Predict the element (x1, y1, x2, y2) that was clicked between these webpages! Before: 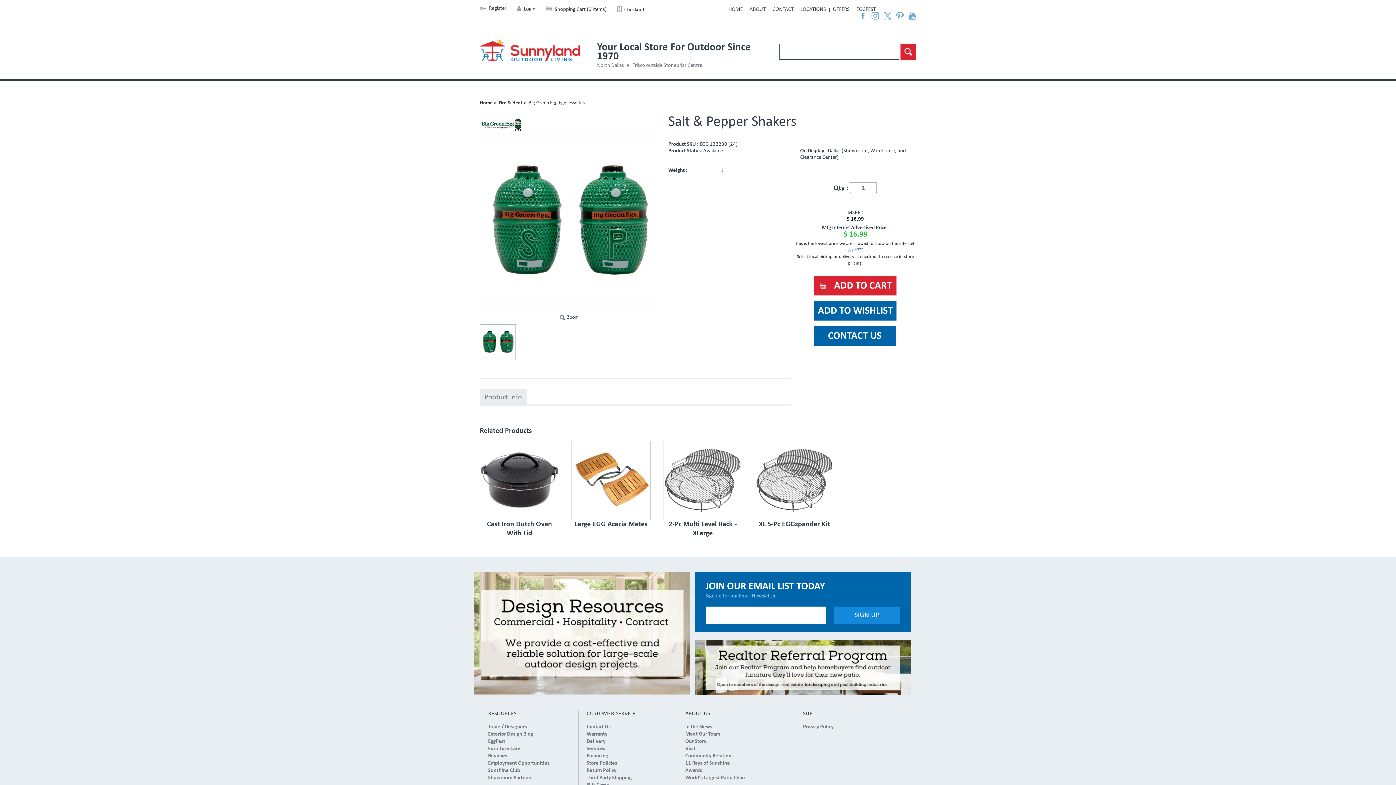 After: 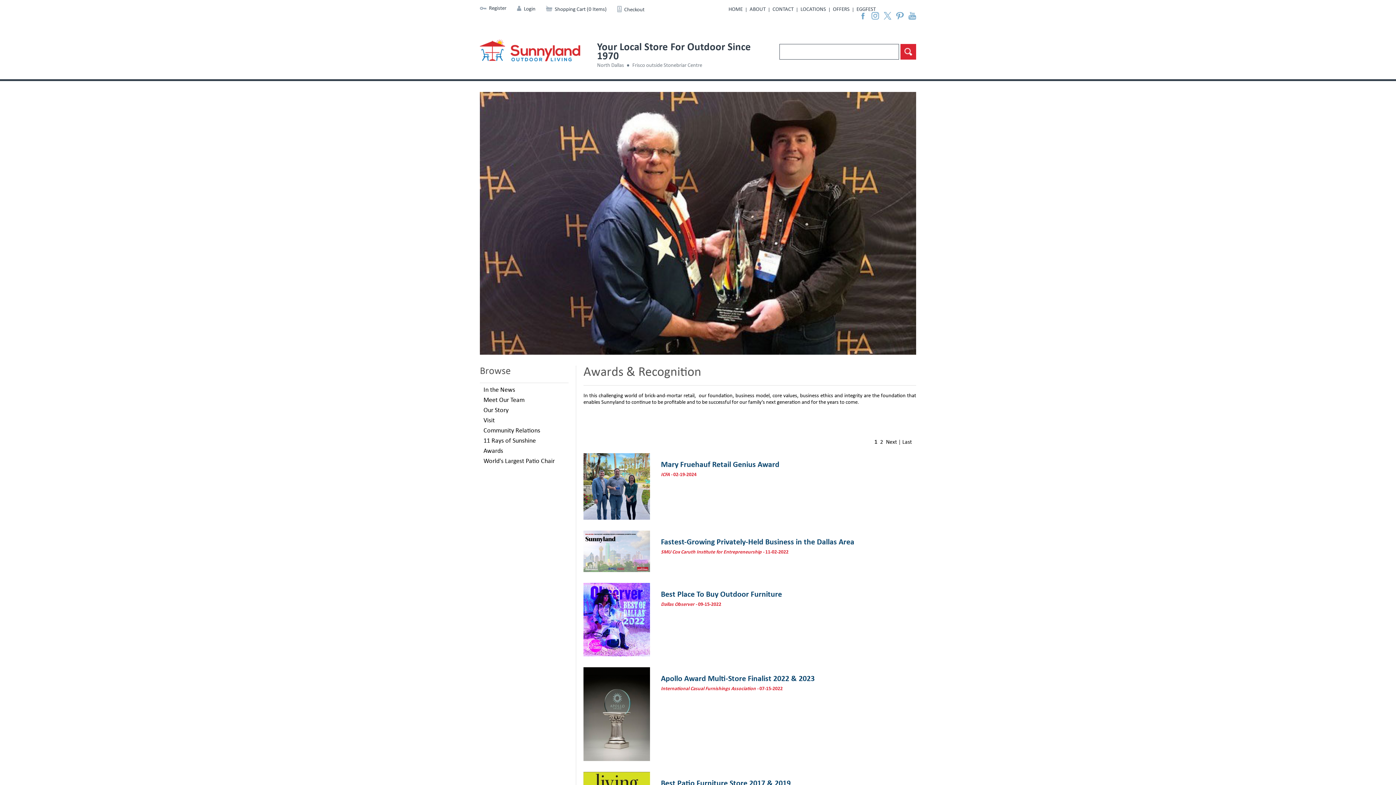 Action: label: Awards bbox: (685, 768, 702, 773)